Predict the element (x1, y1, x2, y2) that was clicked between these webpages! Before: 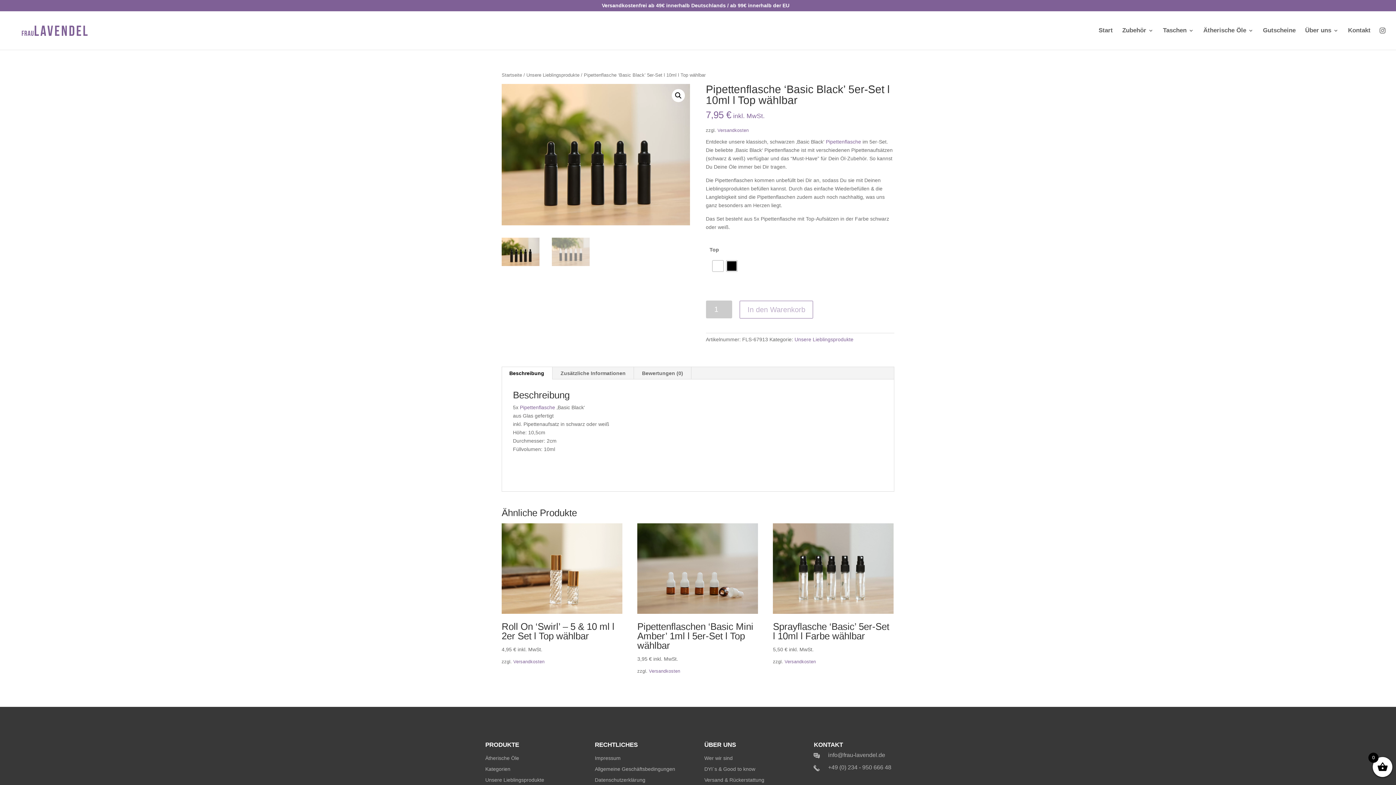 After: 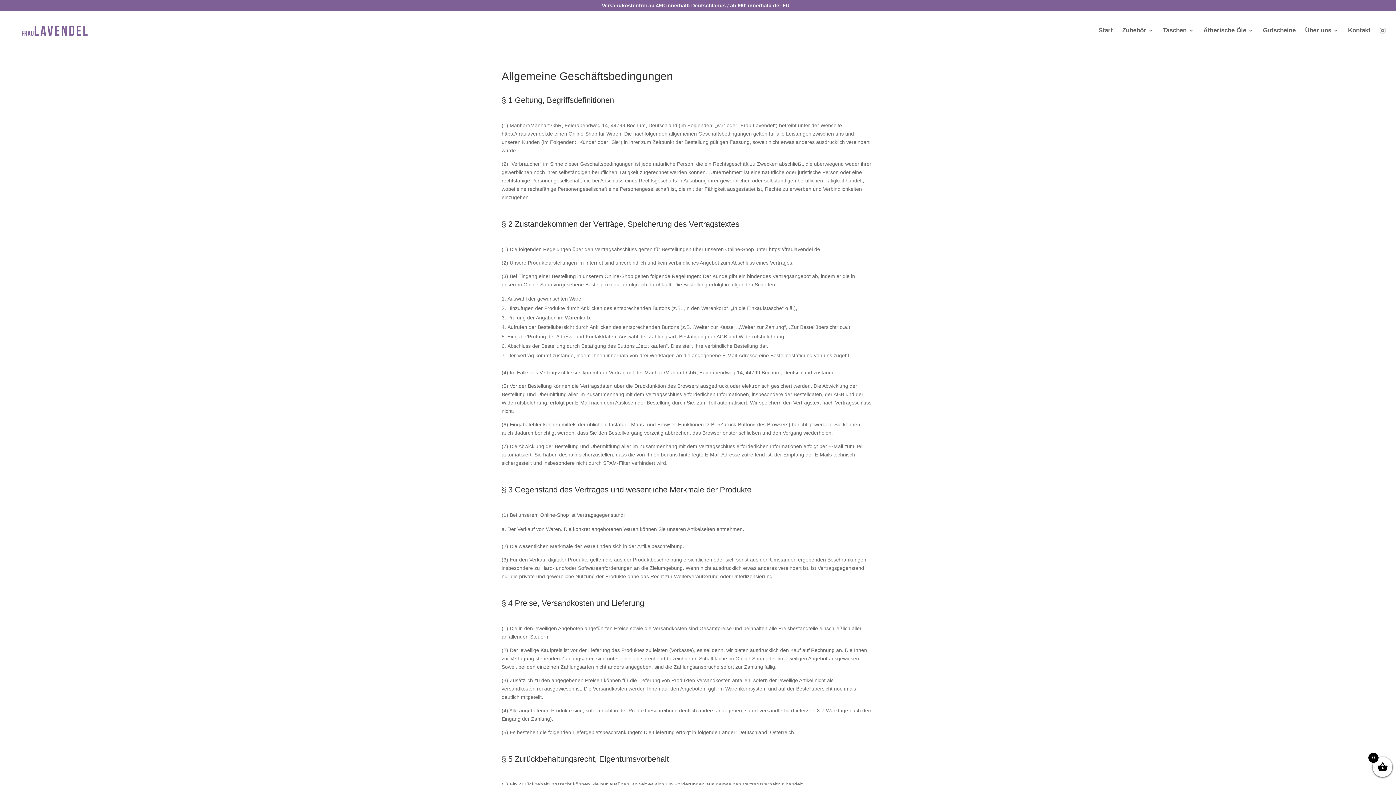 Action: bbox: (595, 766, 675, 772) label: Allgemeine Geschäftsbedingungen